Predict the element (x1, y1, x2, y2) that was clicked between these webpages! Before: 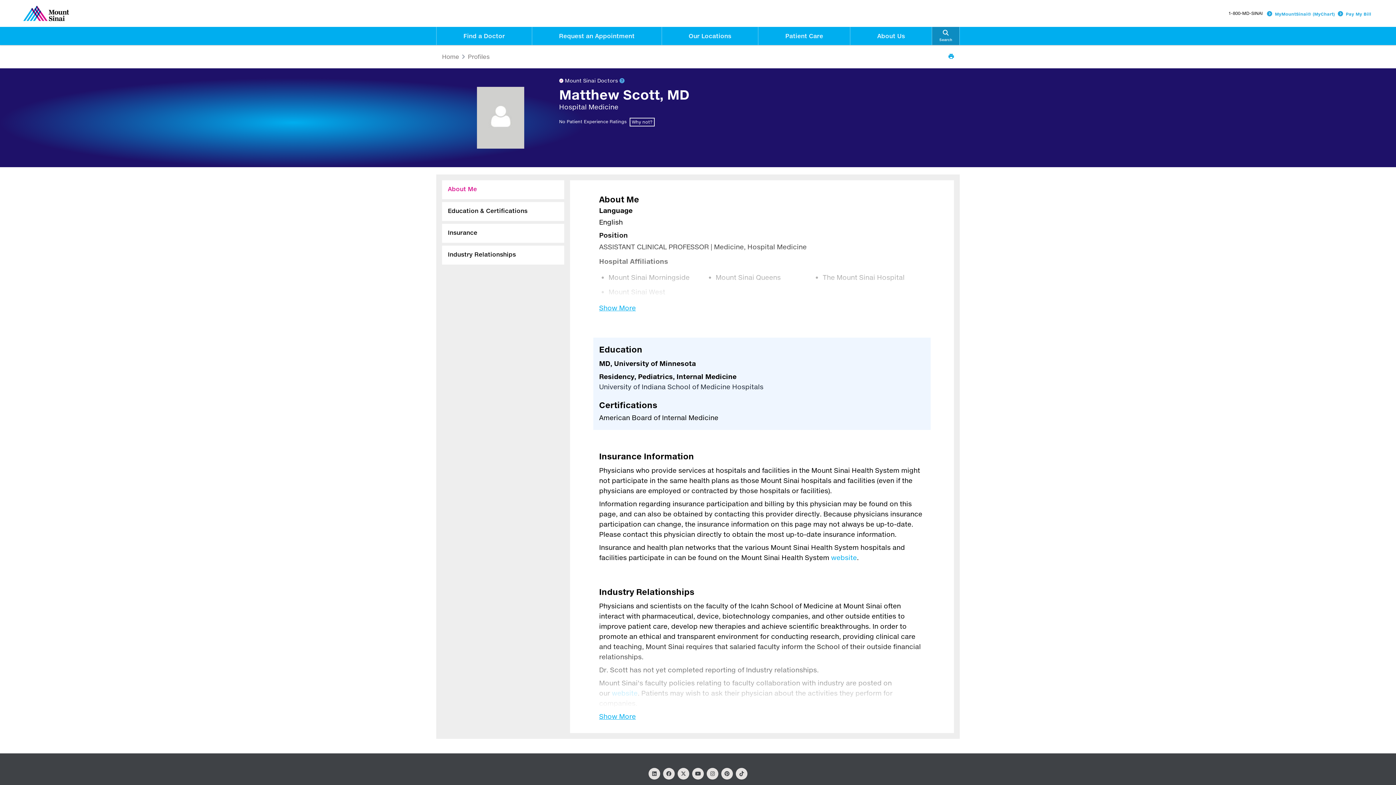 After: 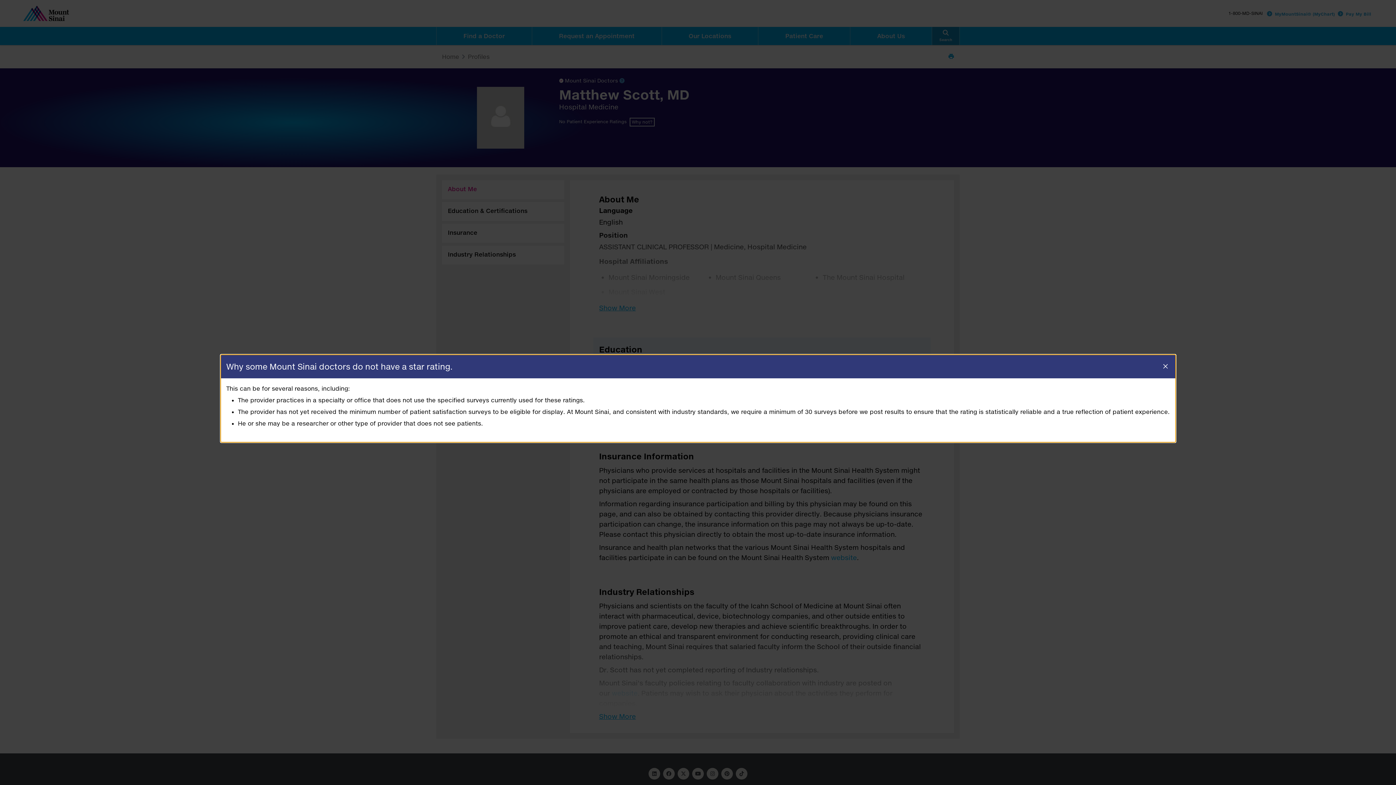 Action: bbox: (629, 117, 654, 126) label: Why not?